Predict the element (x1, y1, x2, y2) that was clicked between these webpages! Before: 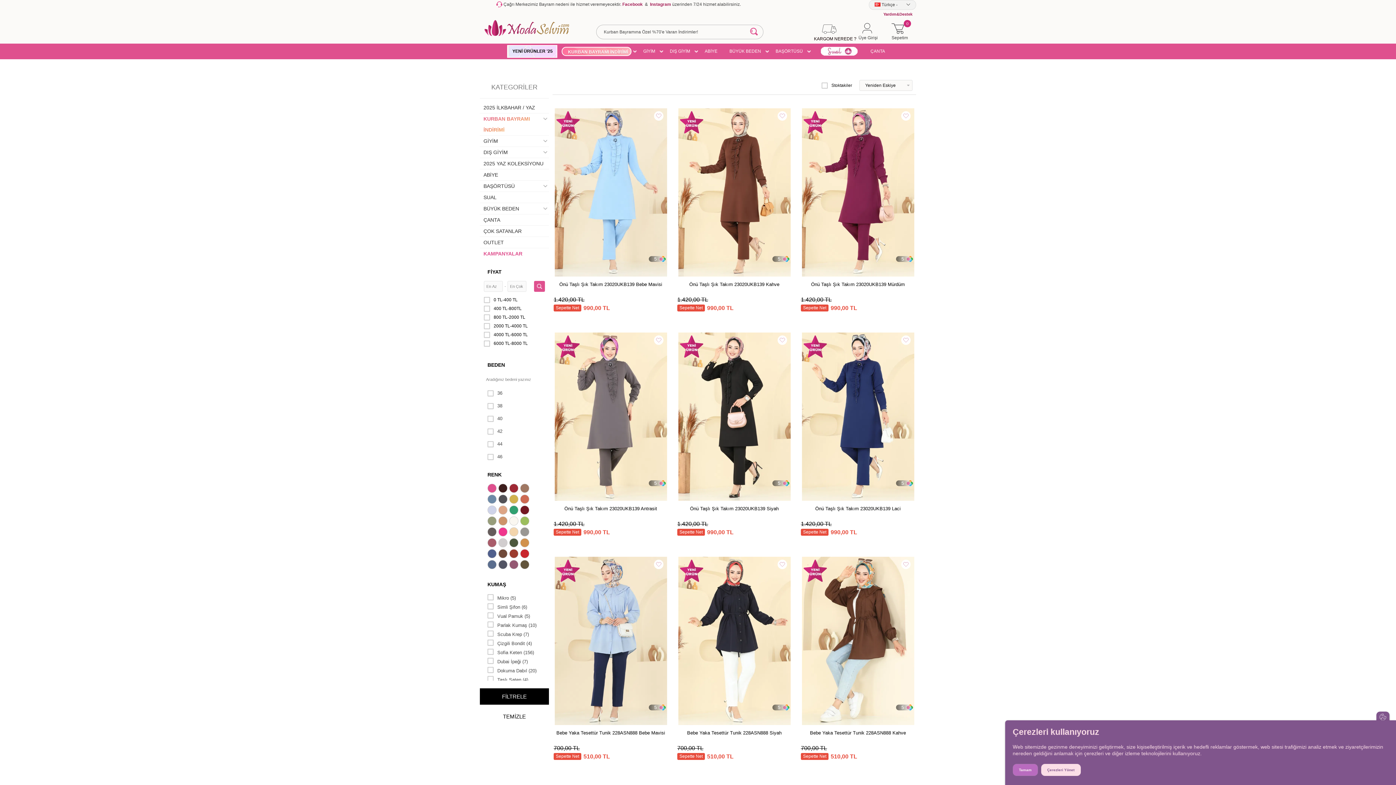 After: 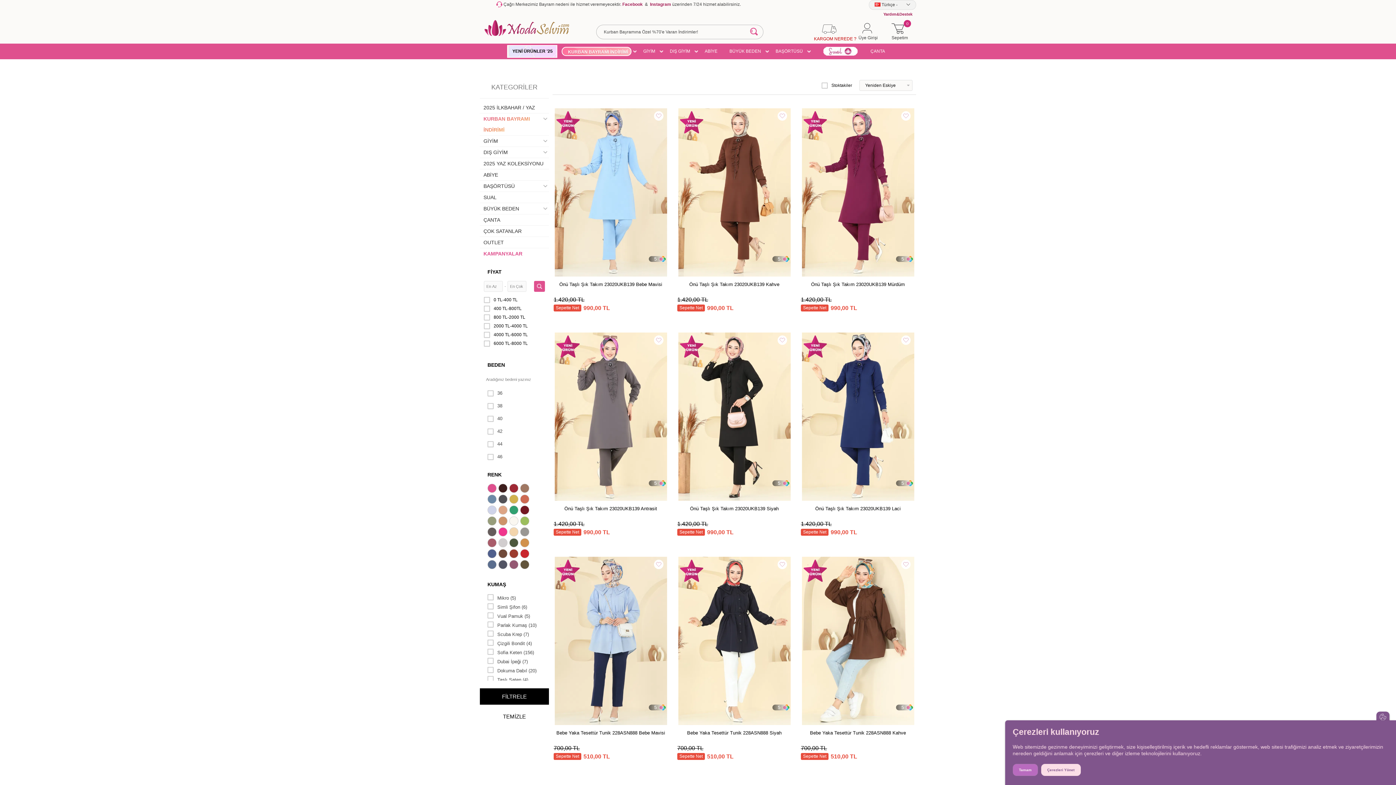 Action: label: Instagram  bbox: (650, 1, 672, 6)